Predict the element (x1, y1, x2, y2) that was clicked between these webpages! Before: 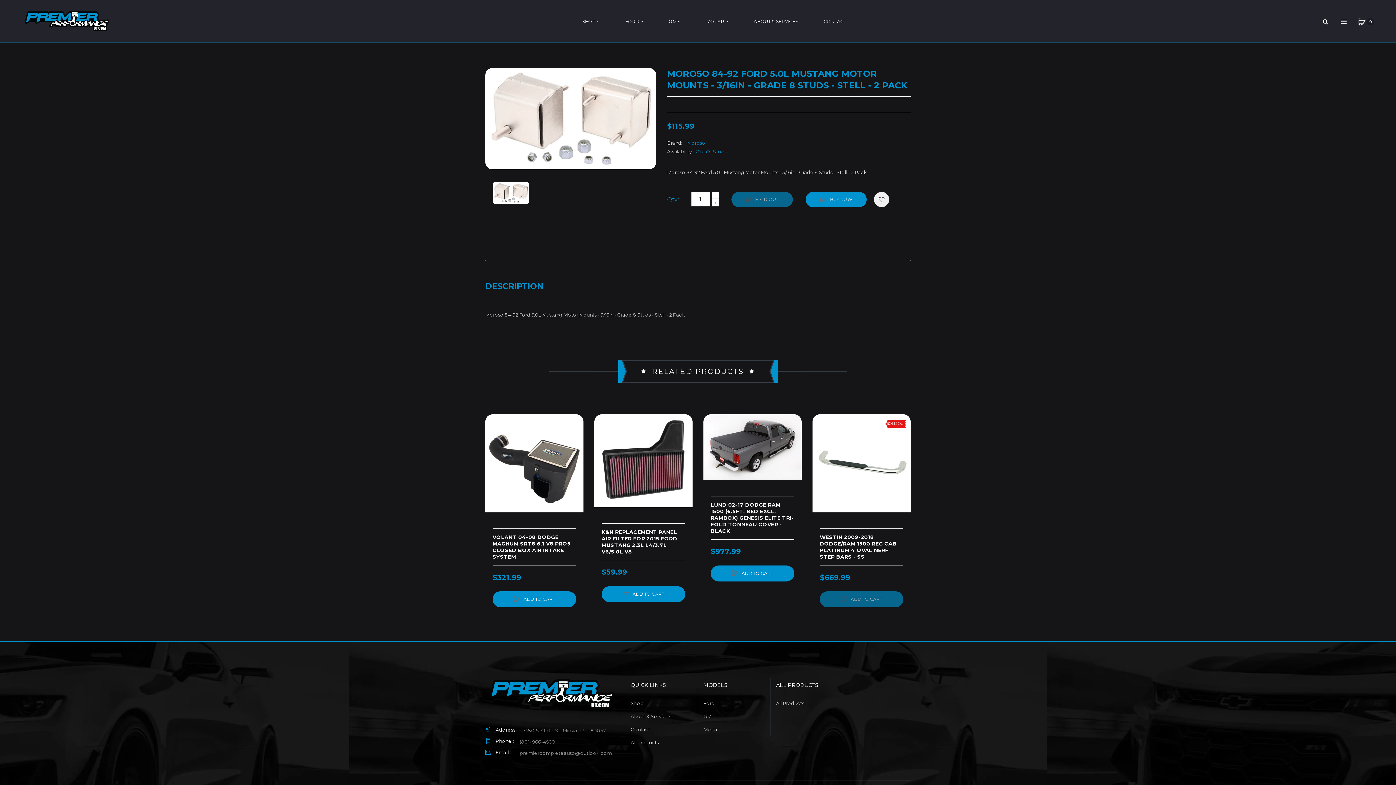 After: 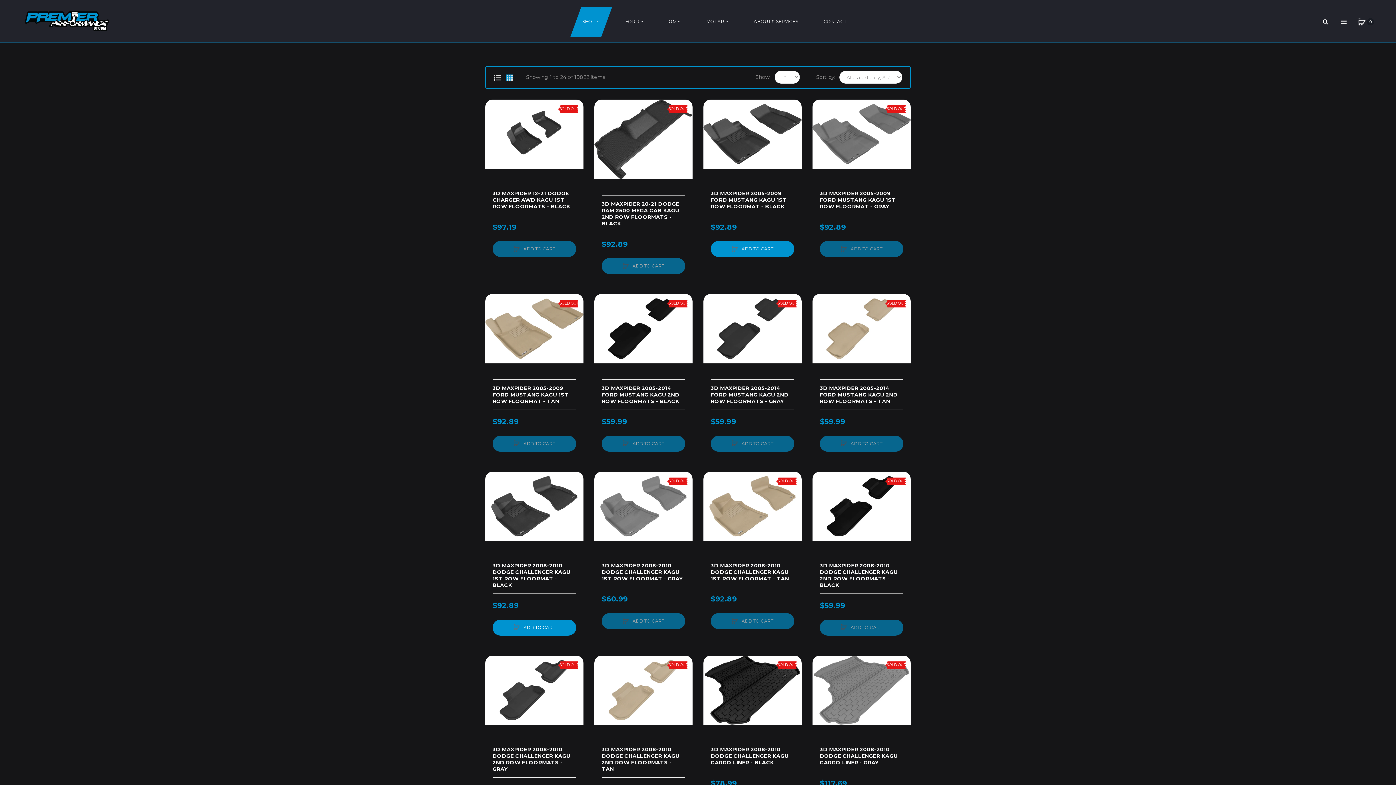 Action: bbox: (630, 697, 692, 710) label: Shop